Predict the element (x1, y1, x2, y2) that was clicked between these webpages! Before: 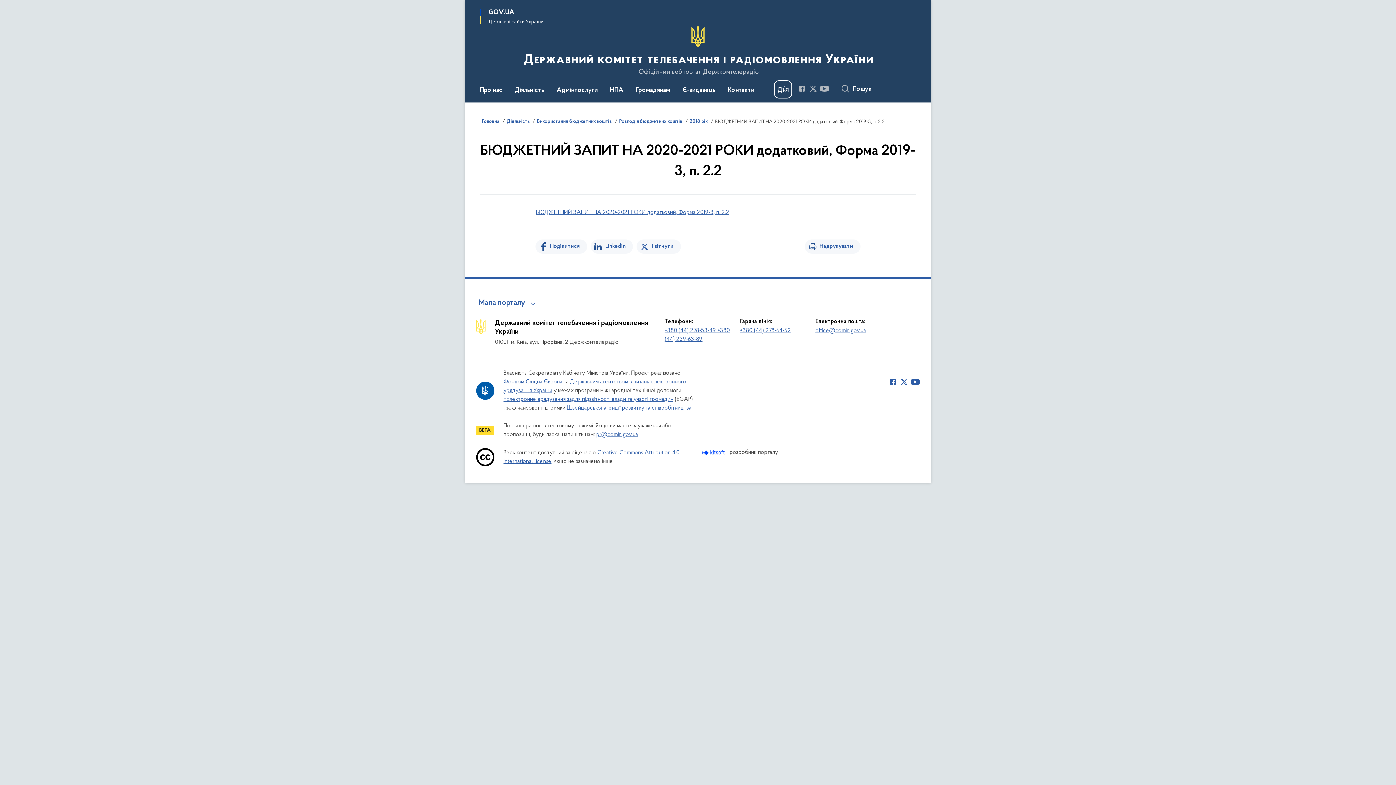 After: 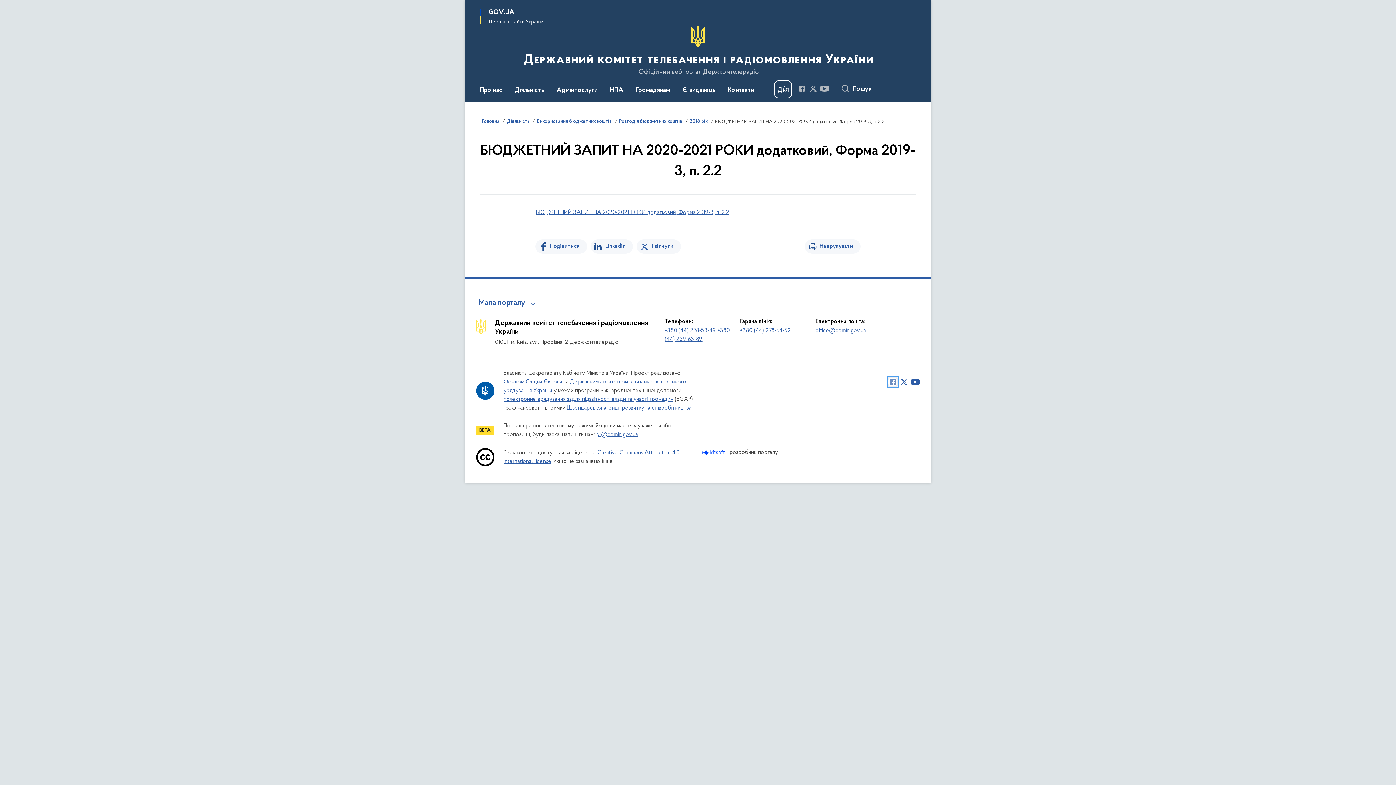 Action: label: Сторінка у Facebook (відкриває нове вікно) bbox: (888, 377, 897, 386)